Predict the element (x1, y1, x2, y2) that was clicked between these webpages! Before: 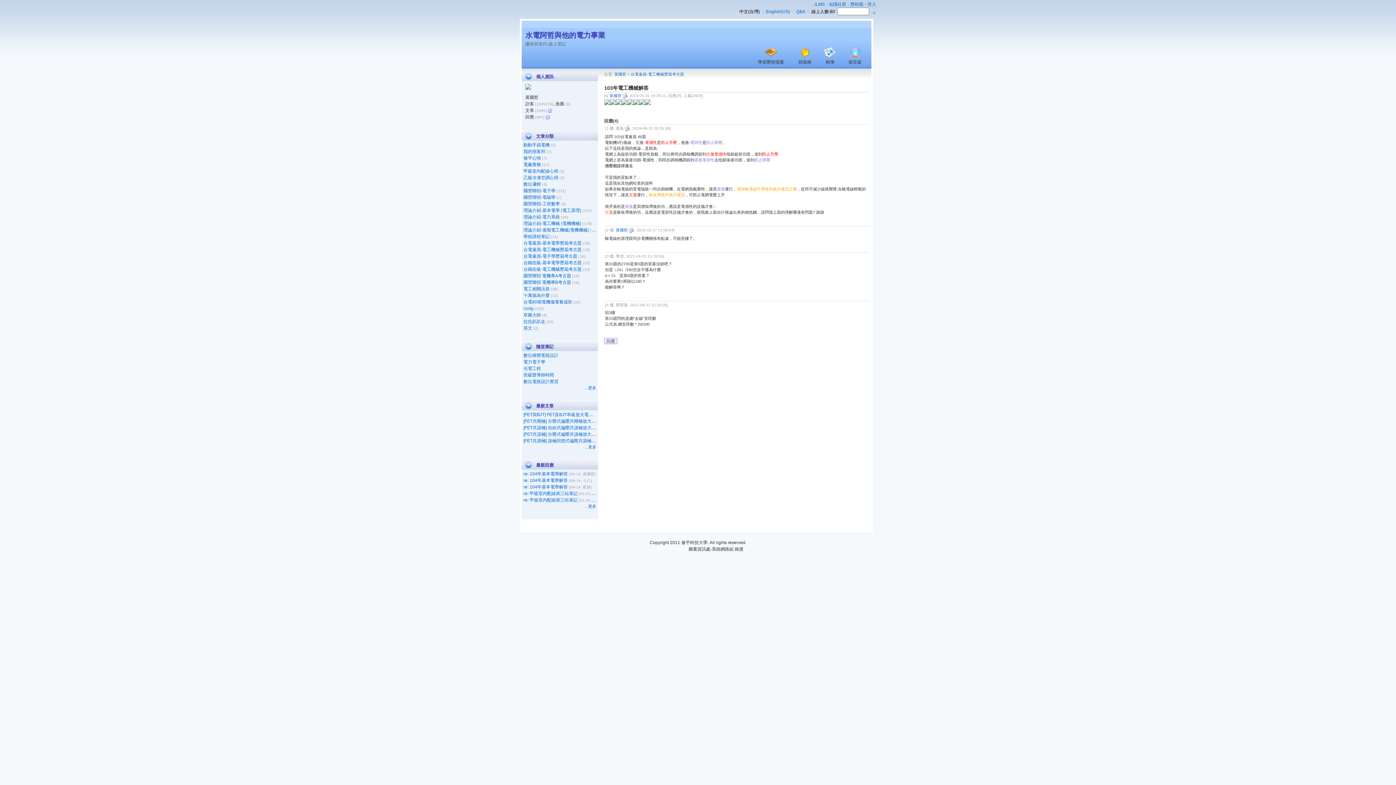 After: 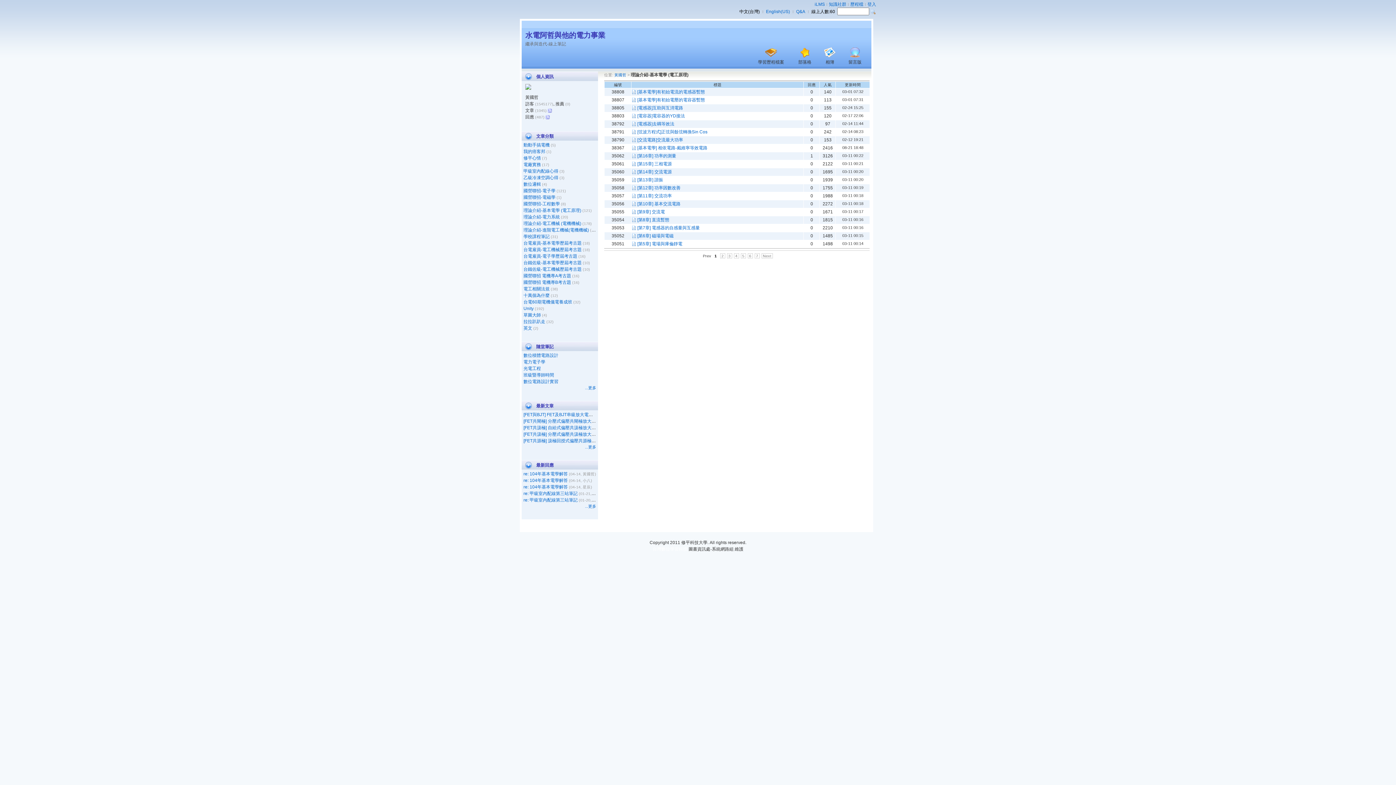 Action: bbox: (523, 208, 581, 213) label: 理論介紹-基本電學 (電工原理)